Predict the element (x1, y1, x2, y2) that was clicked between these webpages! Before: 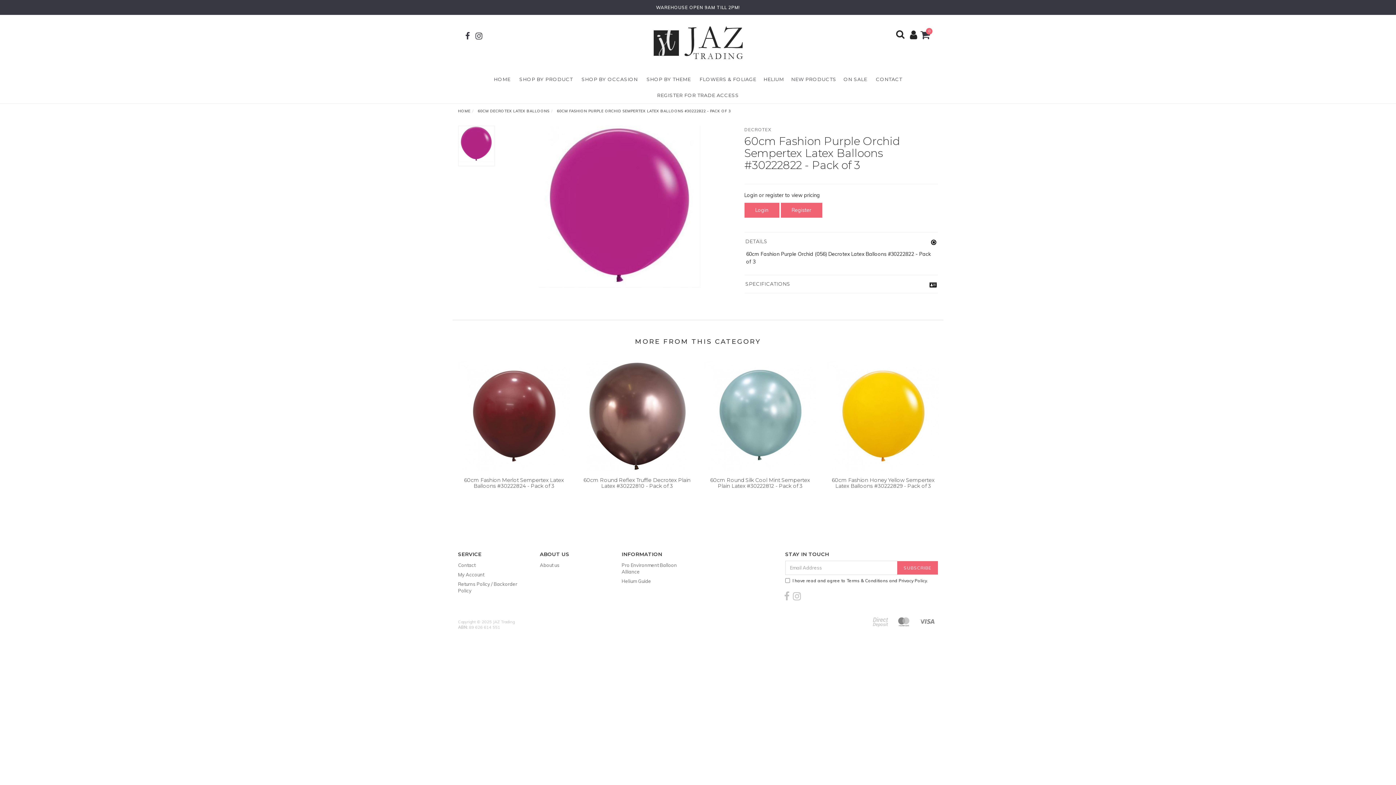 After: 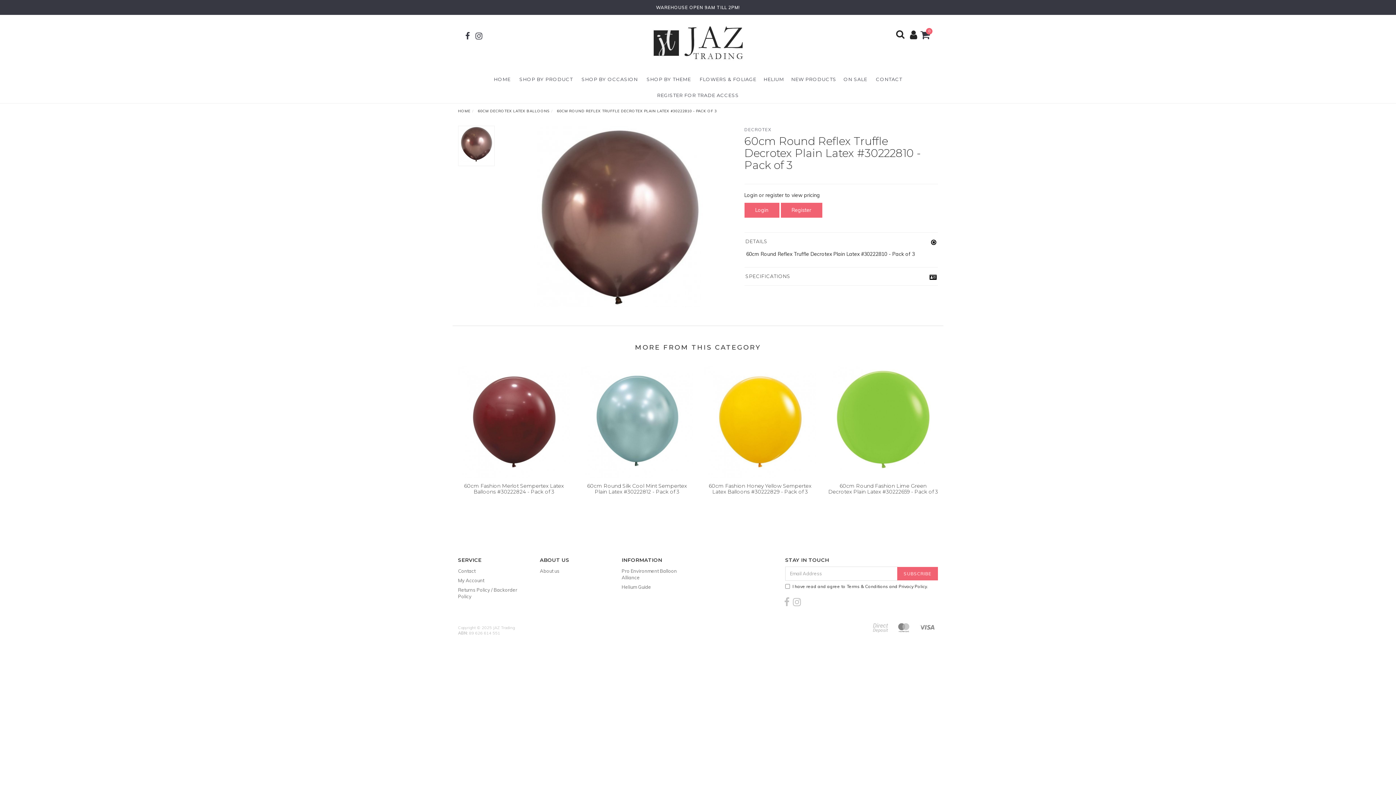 Action: bbox: (583, 476, 690, 489) label: 60cm Round Reflex Truffle Decrotex Plain Latex #30222810 - Pack of 3